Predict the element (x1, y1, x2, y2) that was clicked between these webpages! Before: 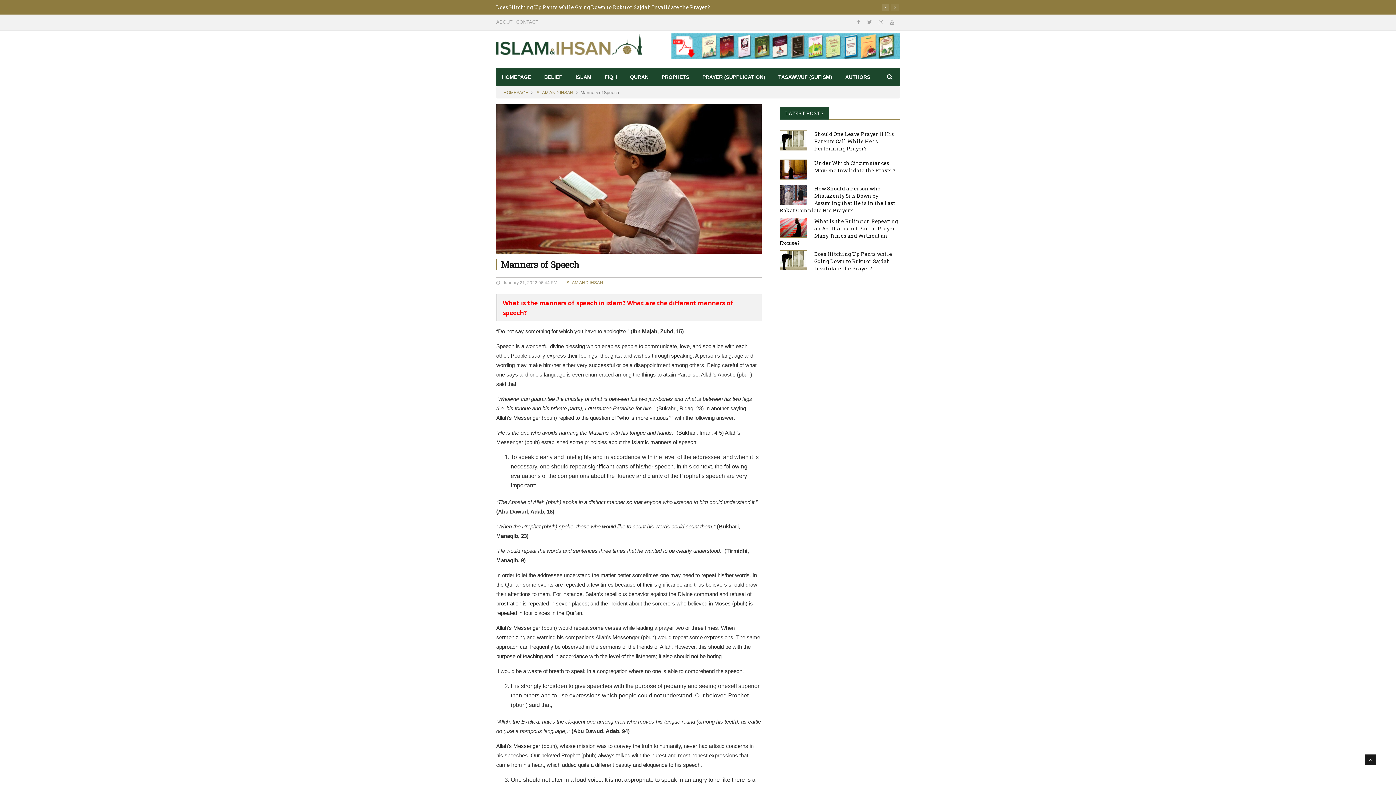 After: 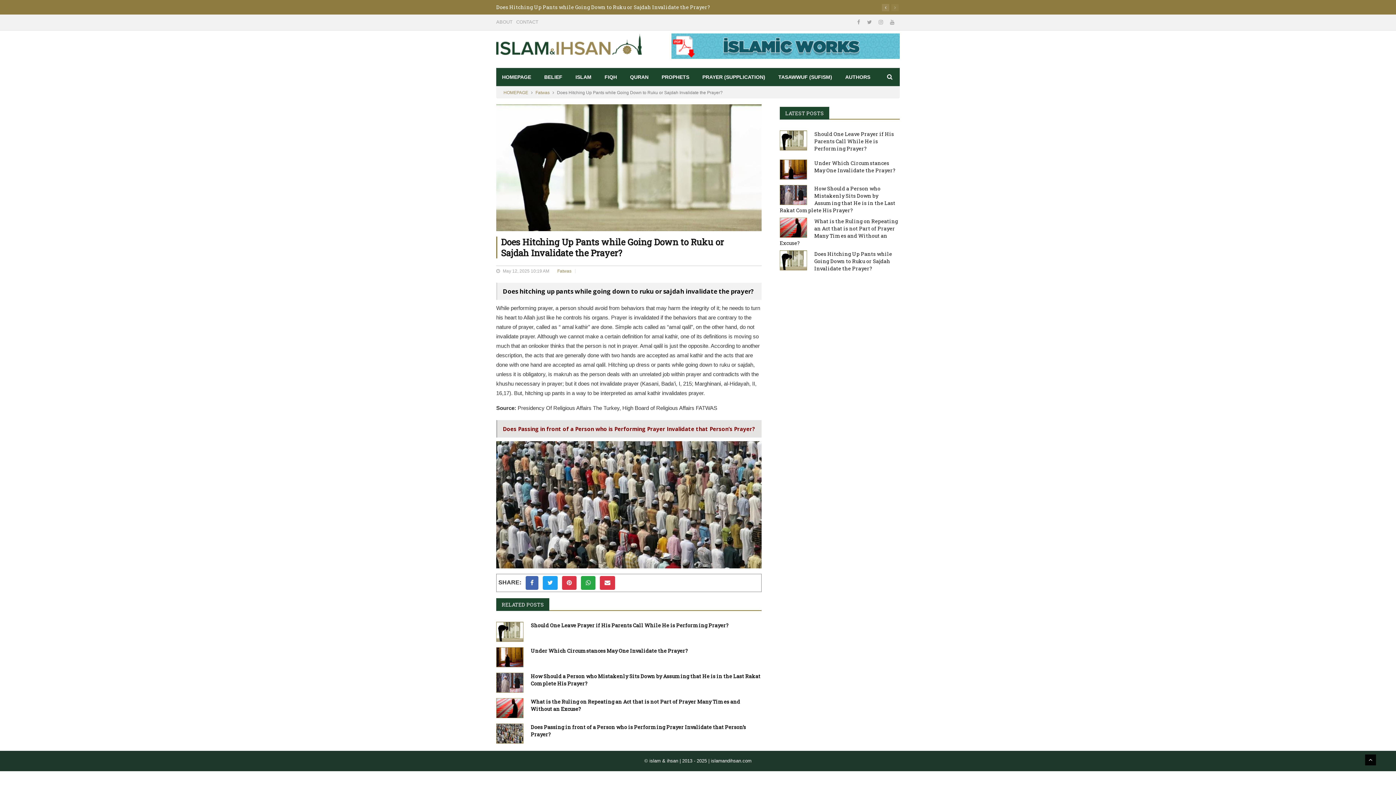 Action: bbox: (814, 250, 892, 272) label: Does Hitching Up Pants while Going Down to Ruku or Sajdah Invalidate the Prayer?